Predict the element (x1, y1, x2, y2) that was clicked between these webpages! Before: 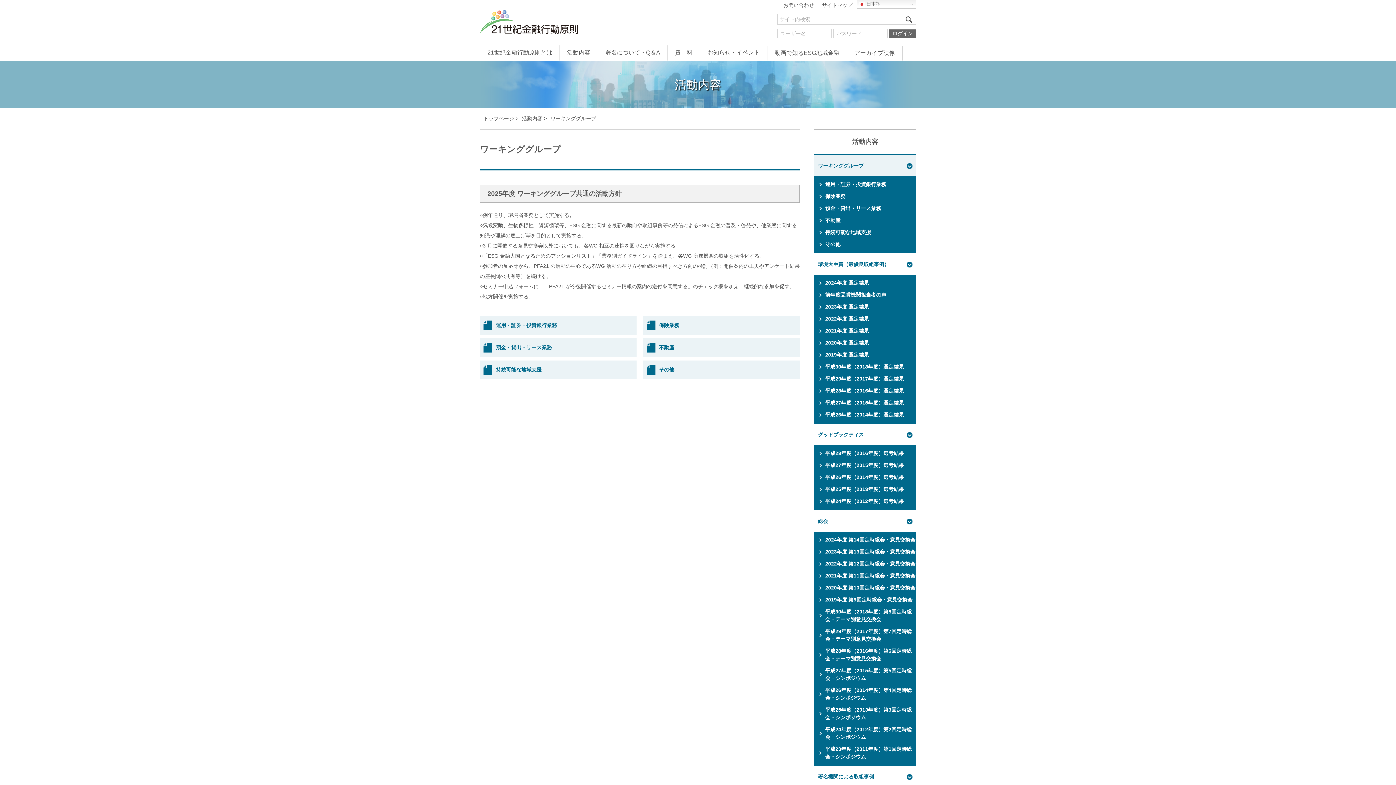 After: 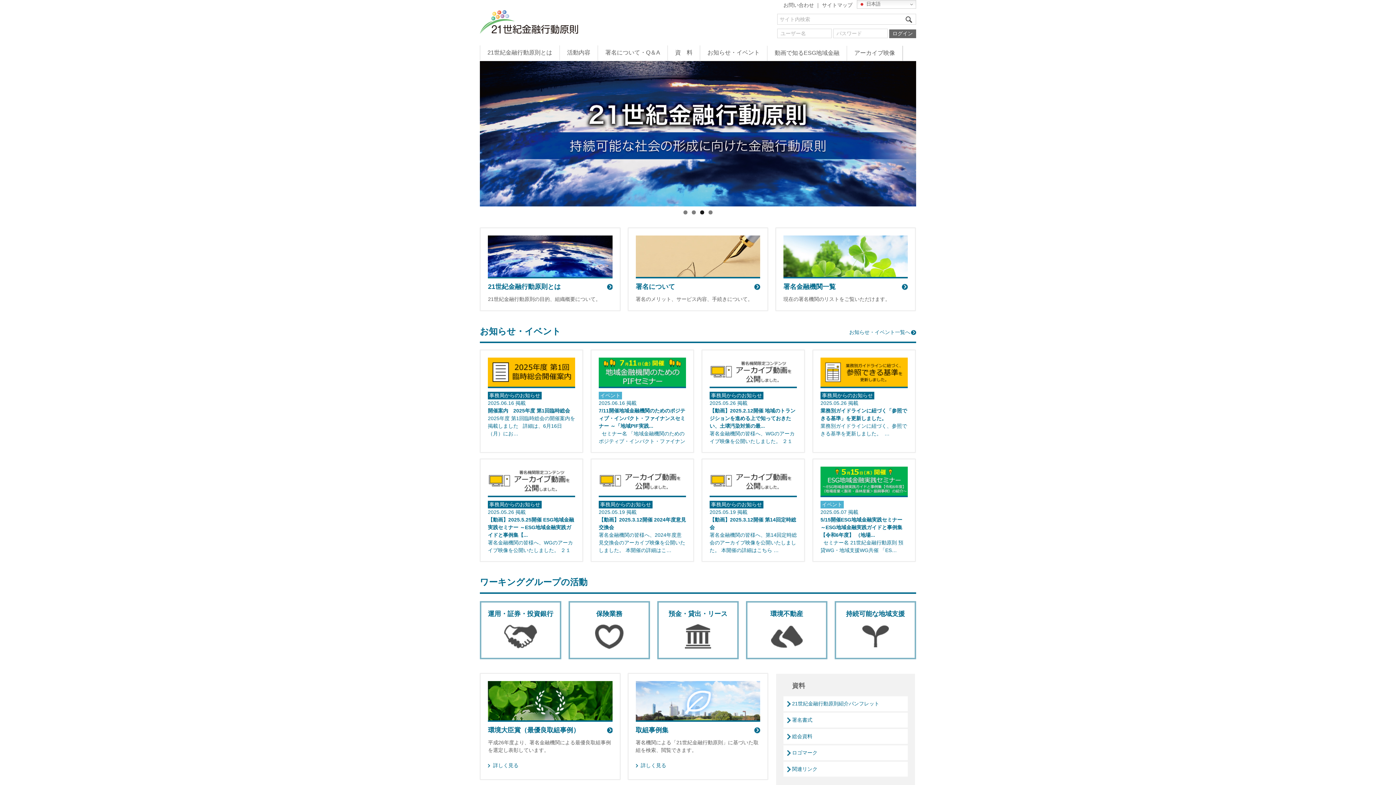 Action: bbox: (480, 18, 578, 24)